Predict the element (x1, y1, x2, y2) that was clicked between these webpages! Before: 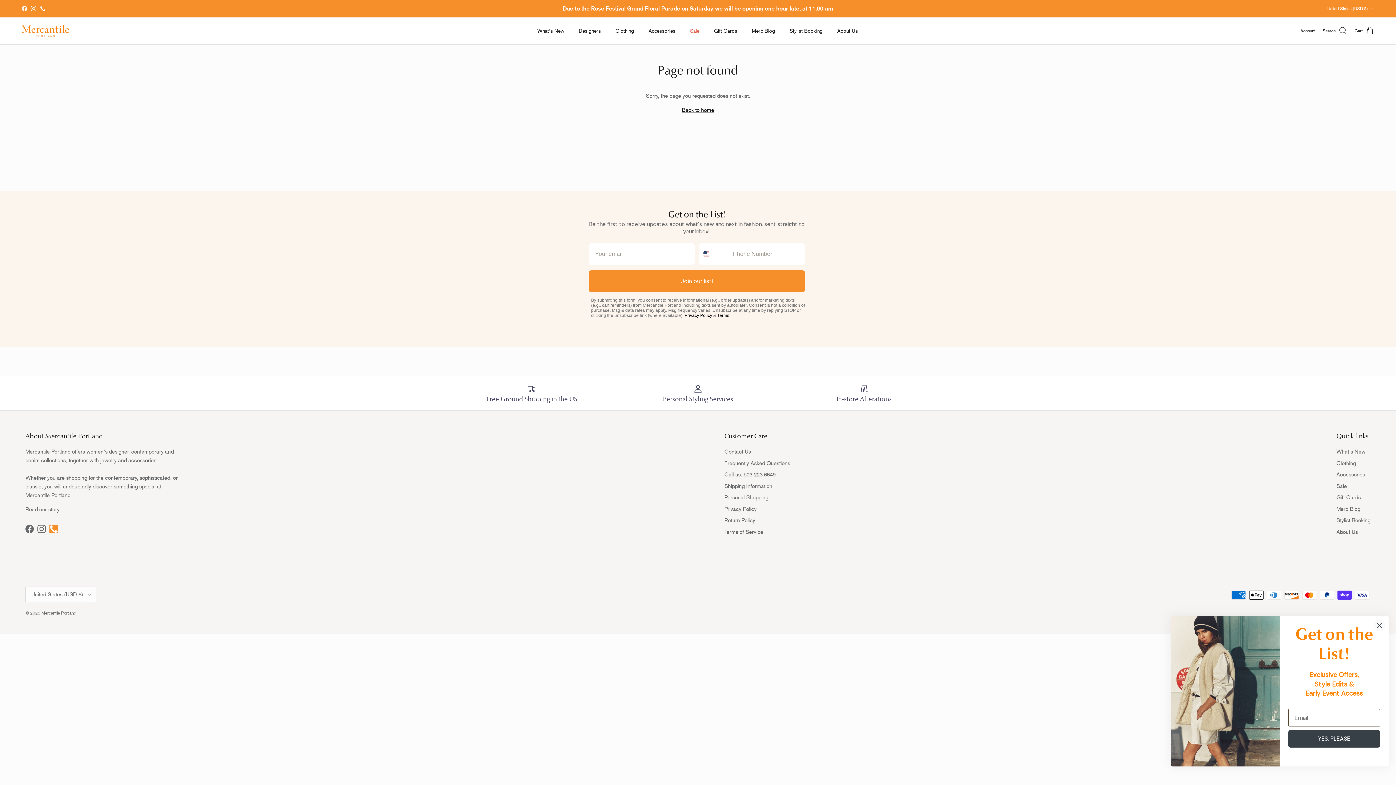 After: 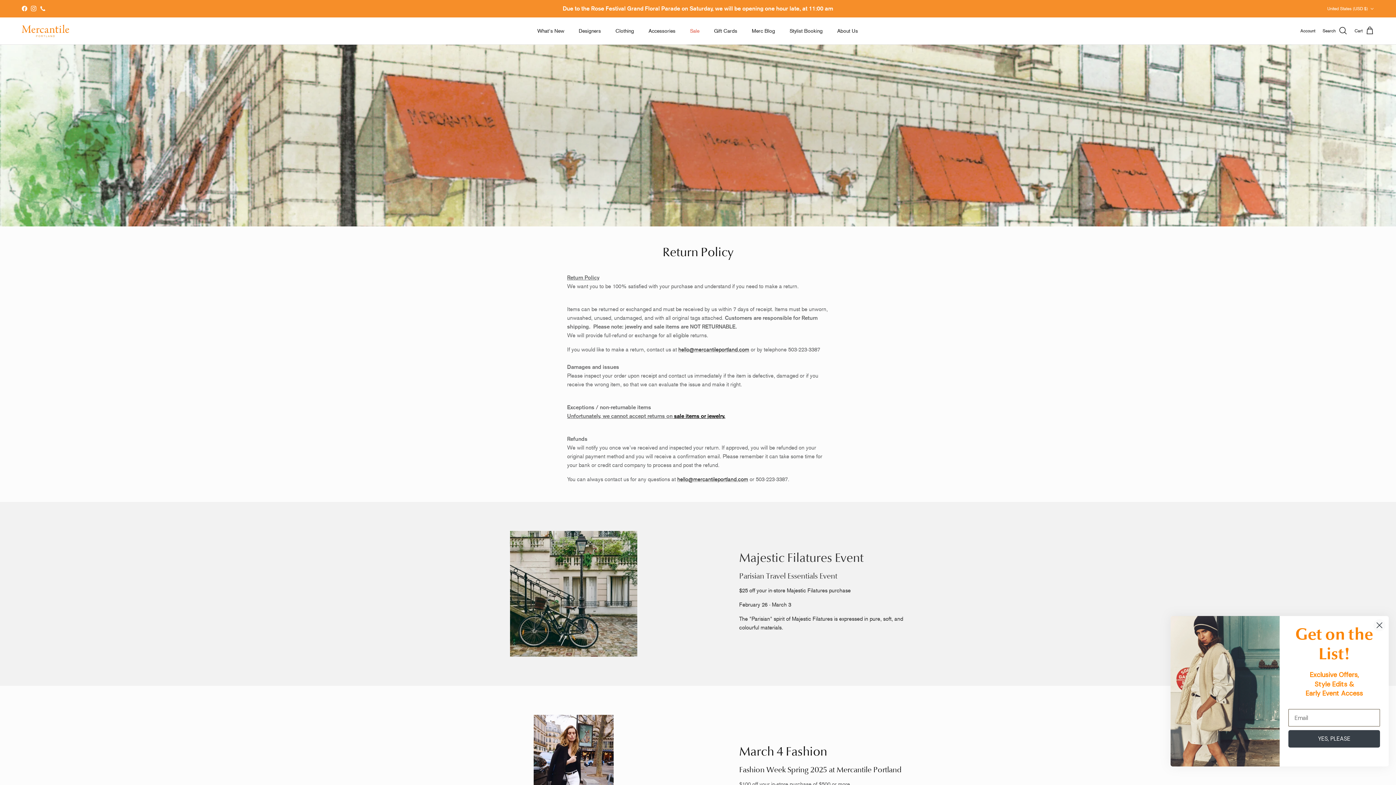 Action: bbox: (724, 517, 755, 524) label: Return Policy